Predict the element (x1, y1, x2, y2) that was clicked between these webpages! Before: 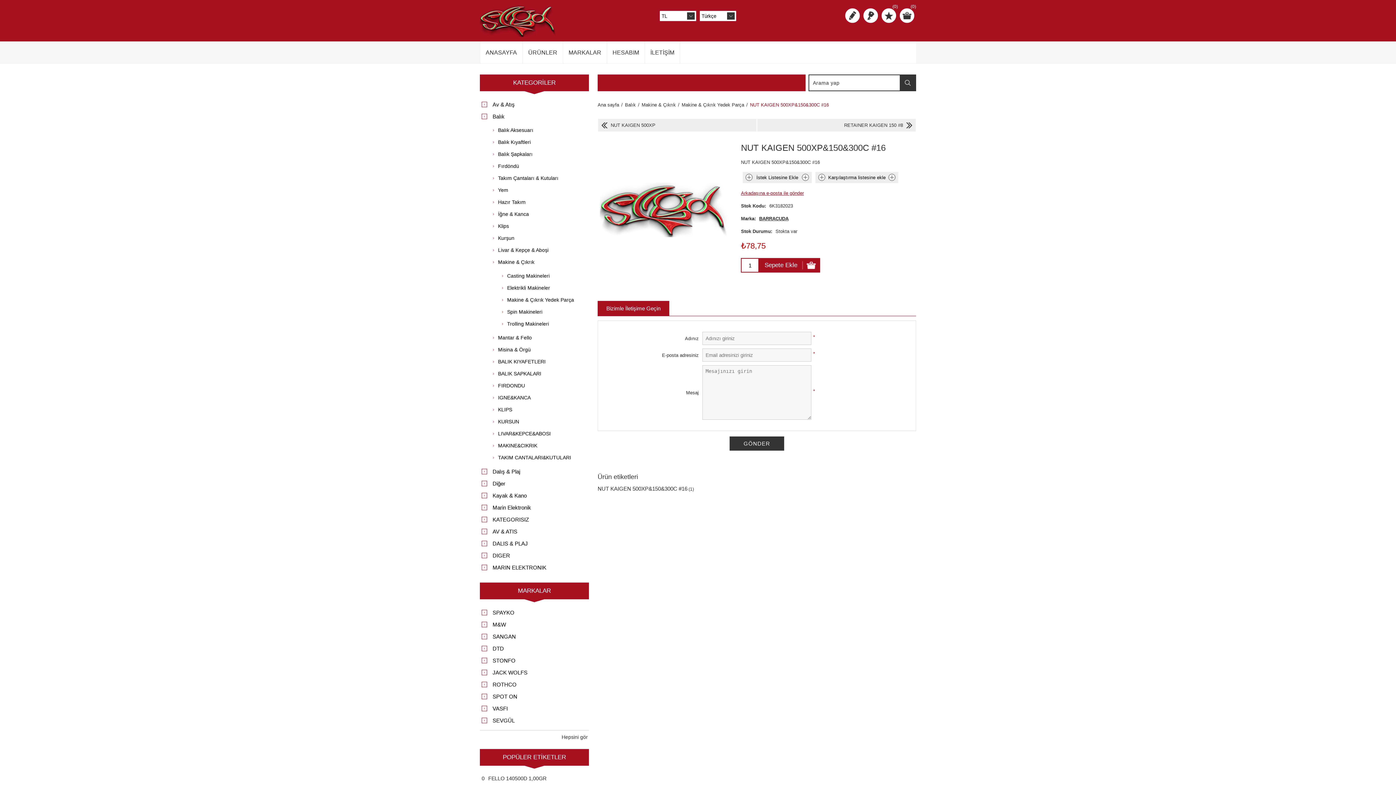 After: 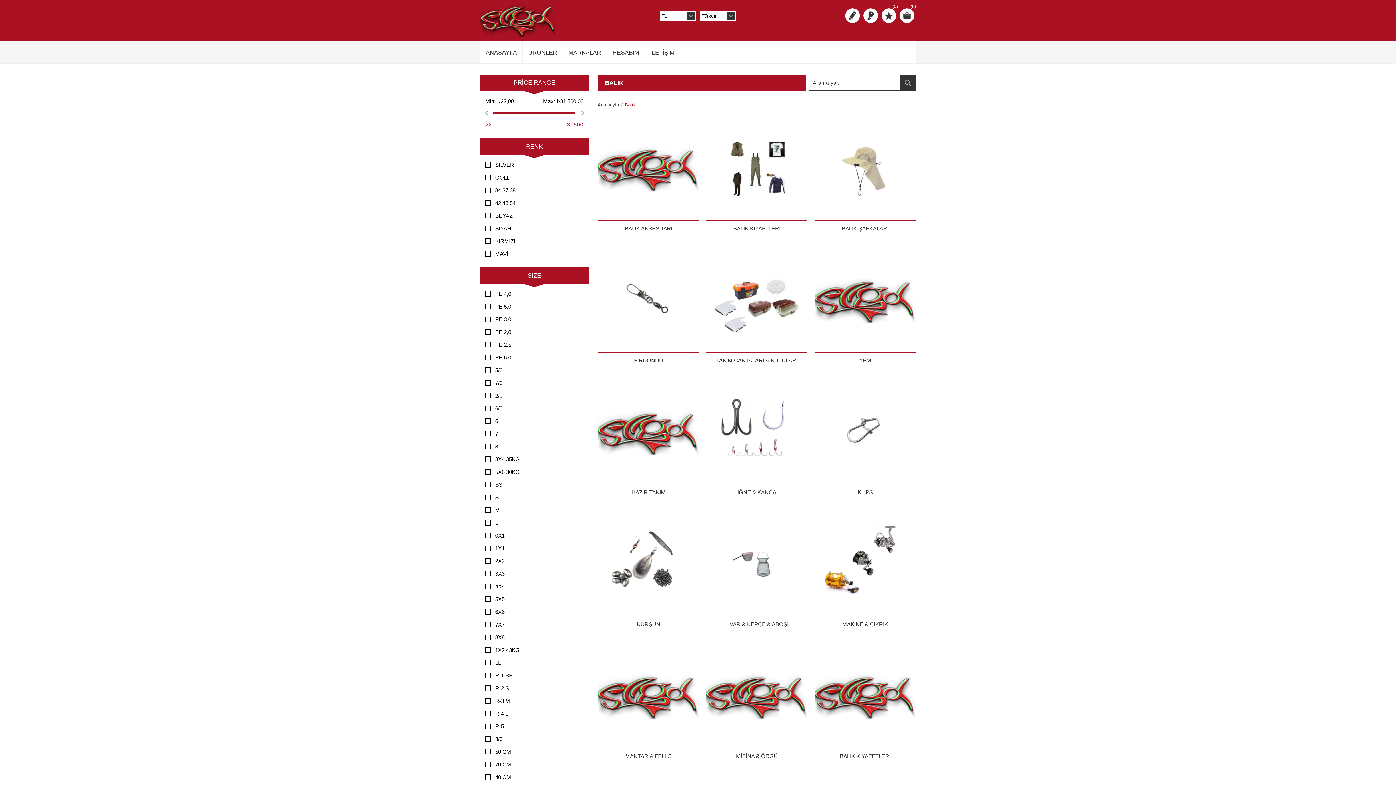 Action: label: Balık bbox: (625, 102, 636, 107)